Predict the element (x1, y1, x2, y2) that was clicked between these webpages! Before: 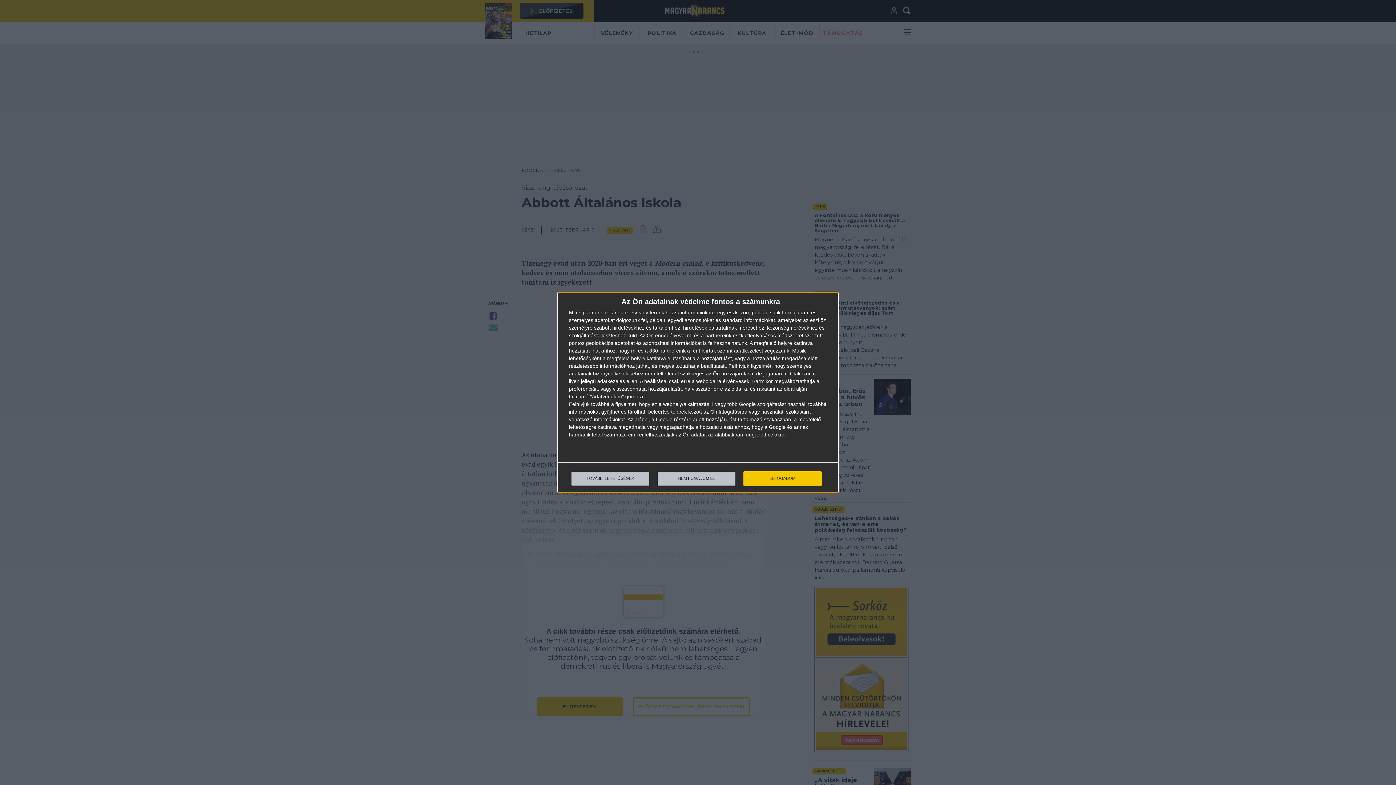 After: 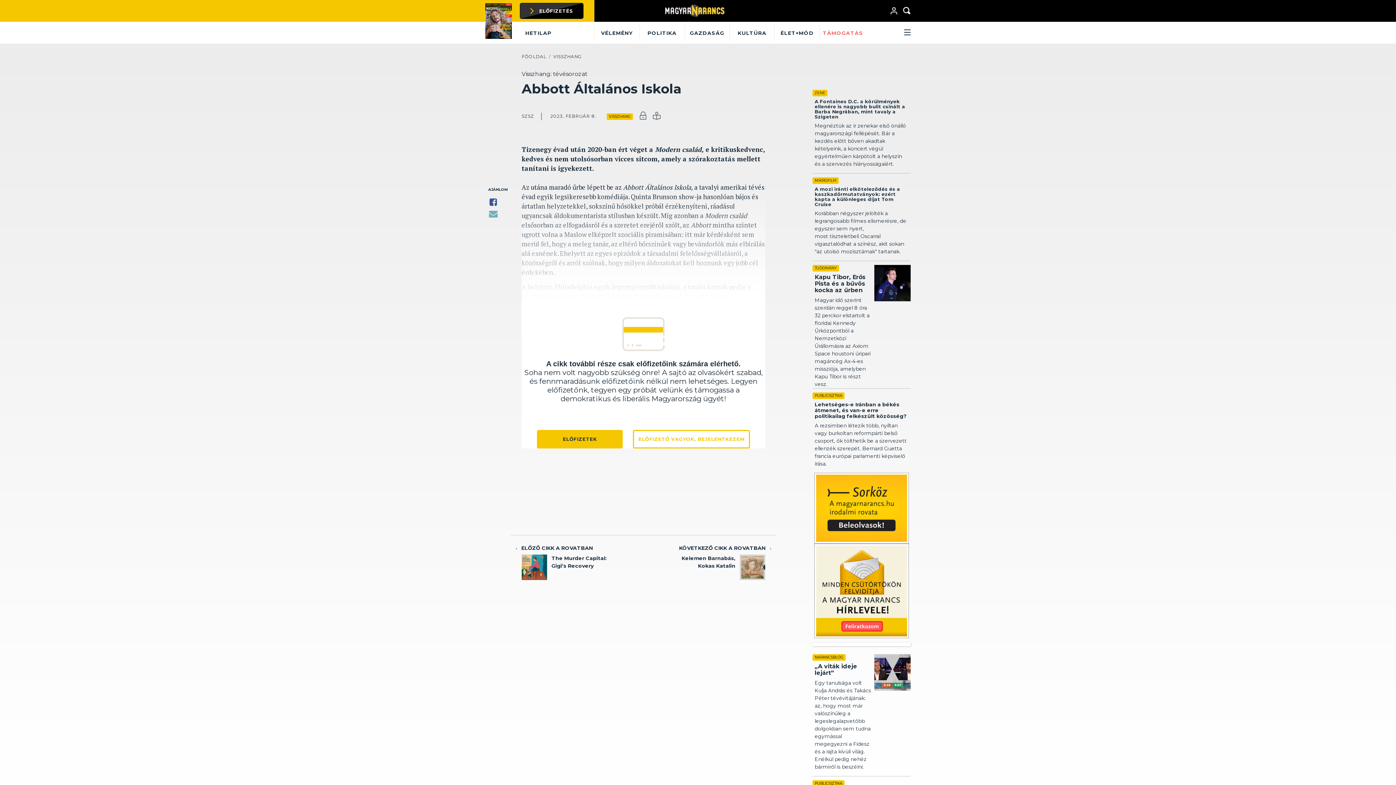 Action: bbox: (657, 471, 736, 486) label: NEM FOGADOM EL